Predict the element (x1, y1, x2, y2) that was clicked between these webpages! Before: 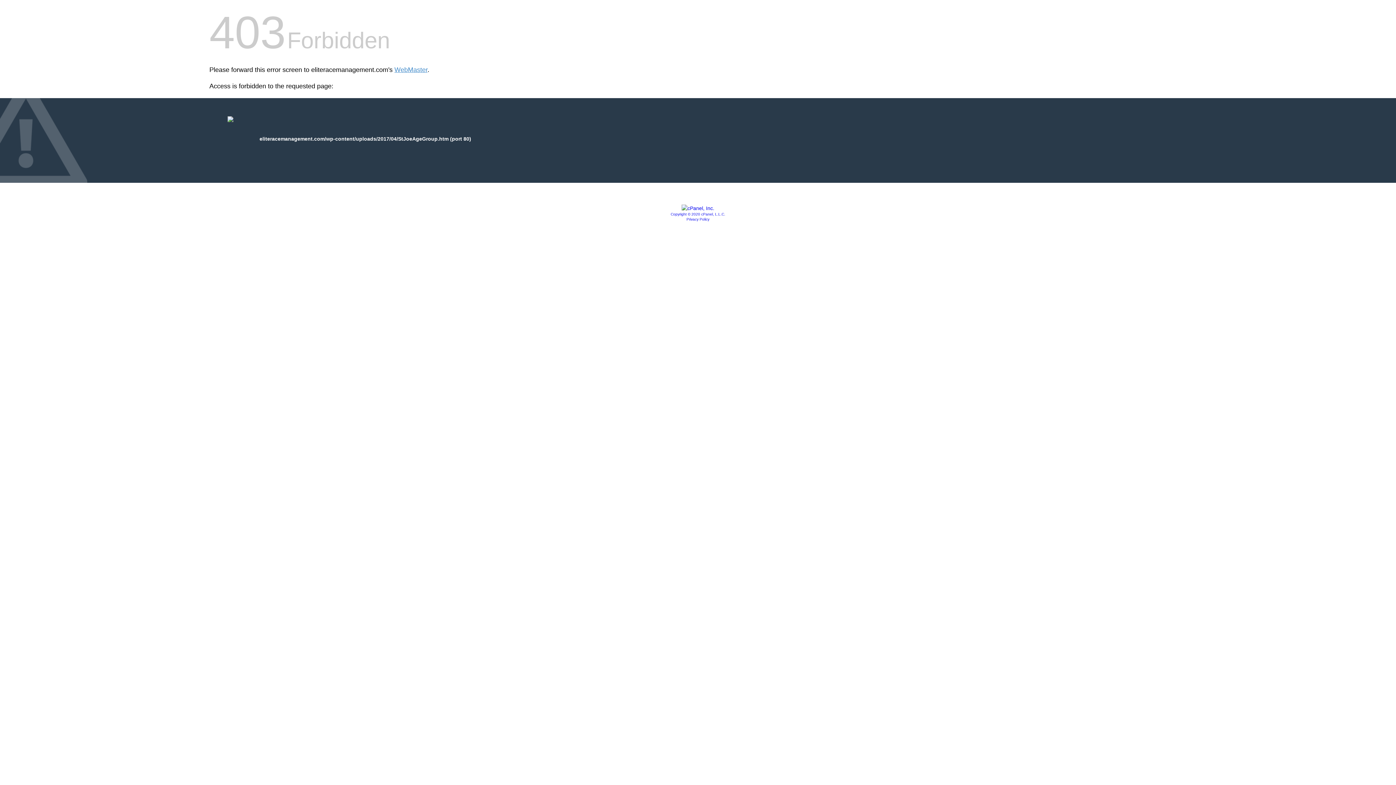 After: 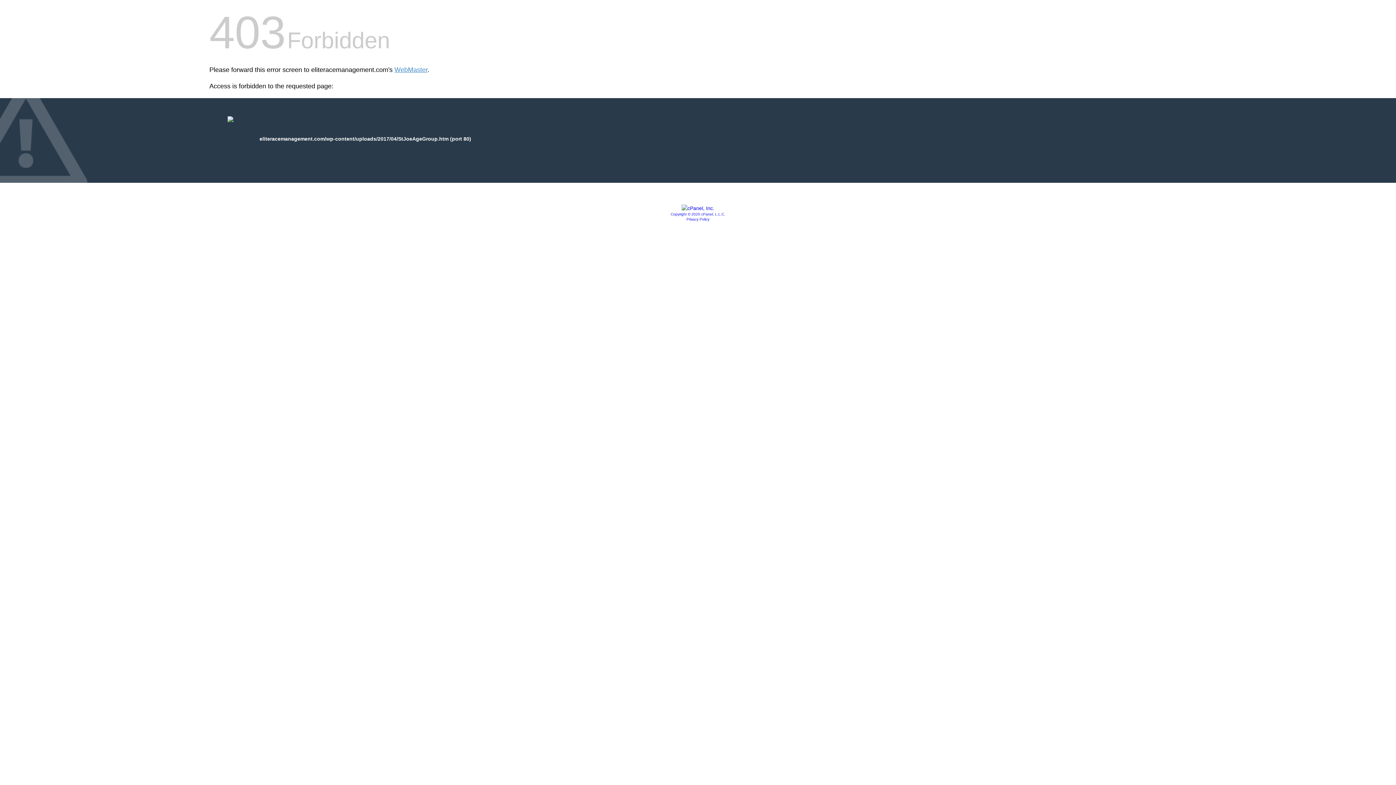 Action: bbox: (681, 205, 714, 211)